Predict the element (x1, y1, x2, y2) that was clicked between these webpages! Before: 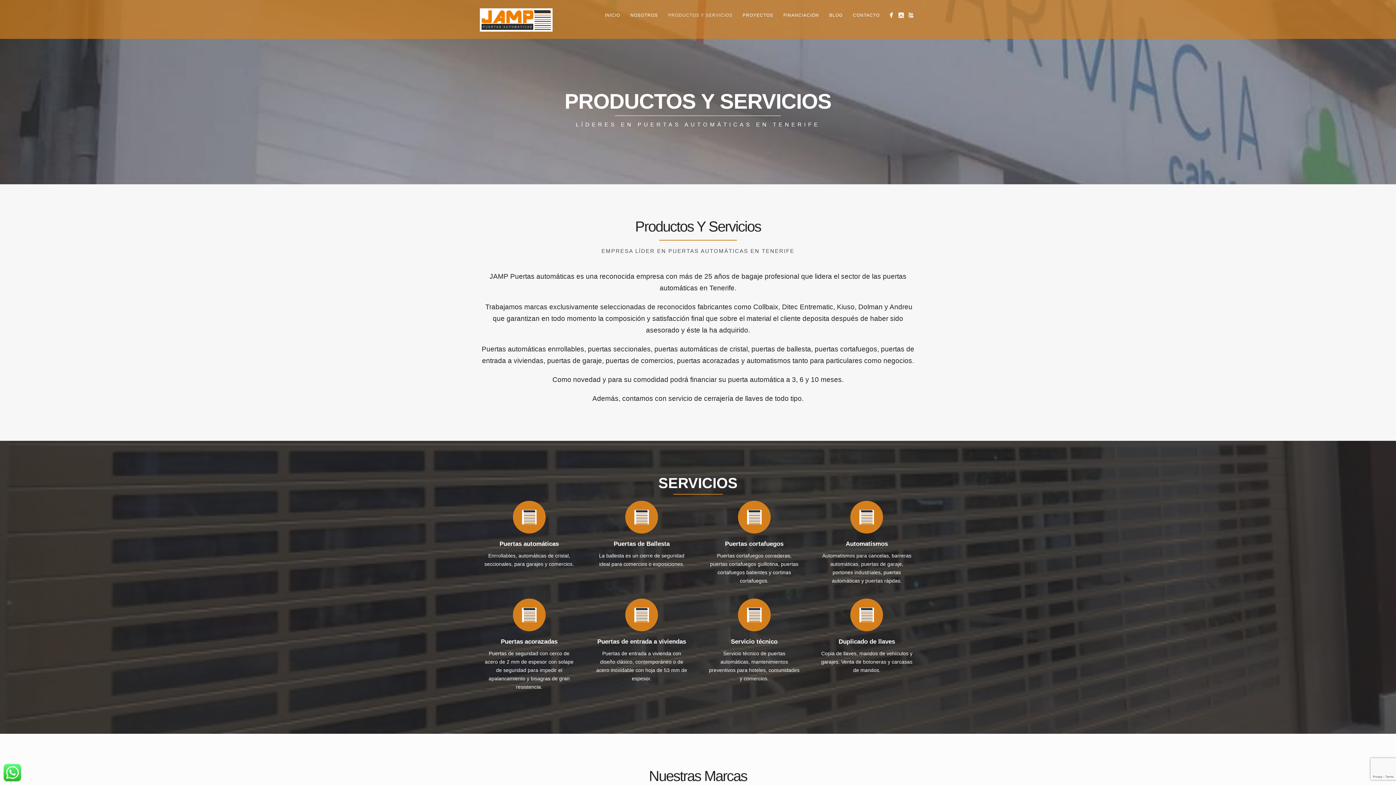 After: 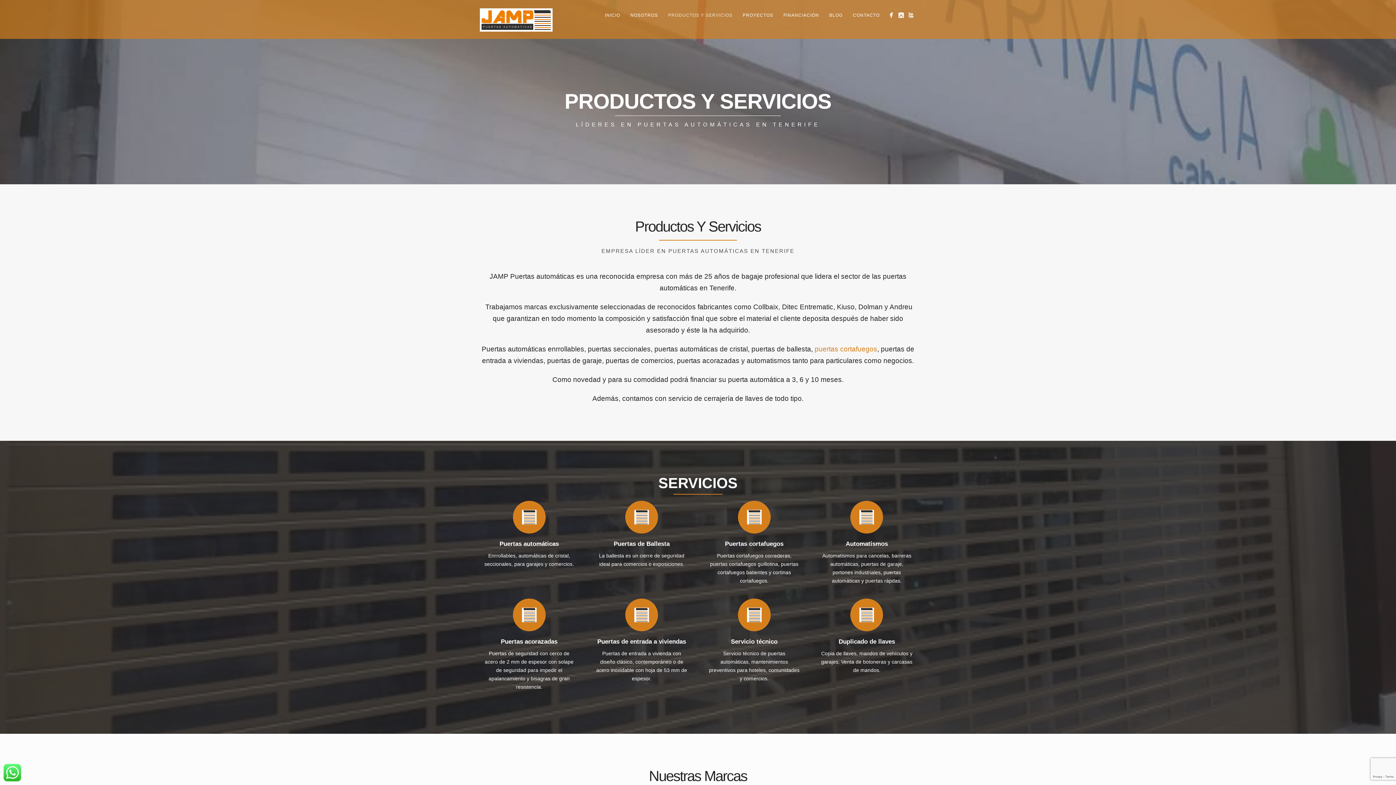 Action: bbox: (814, 344, 877, 351) label: puertas cortafuegos